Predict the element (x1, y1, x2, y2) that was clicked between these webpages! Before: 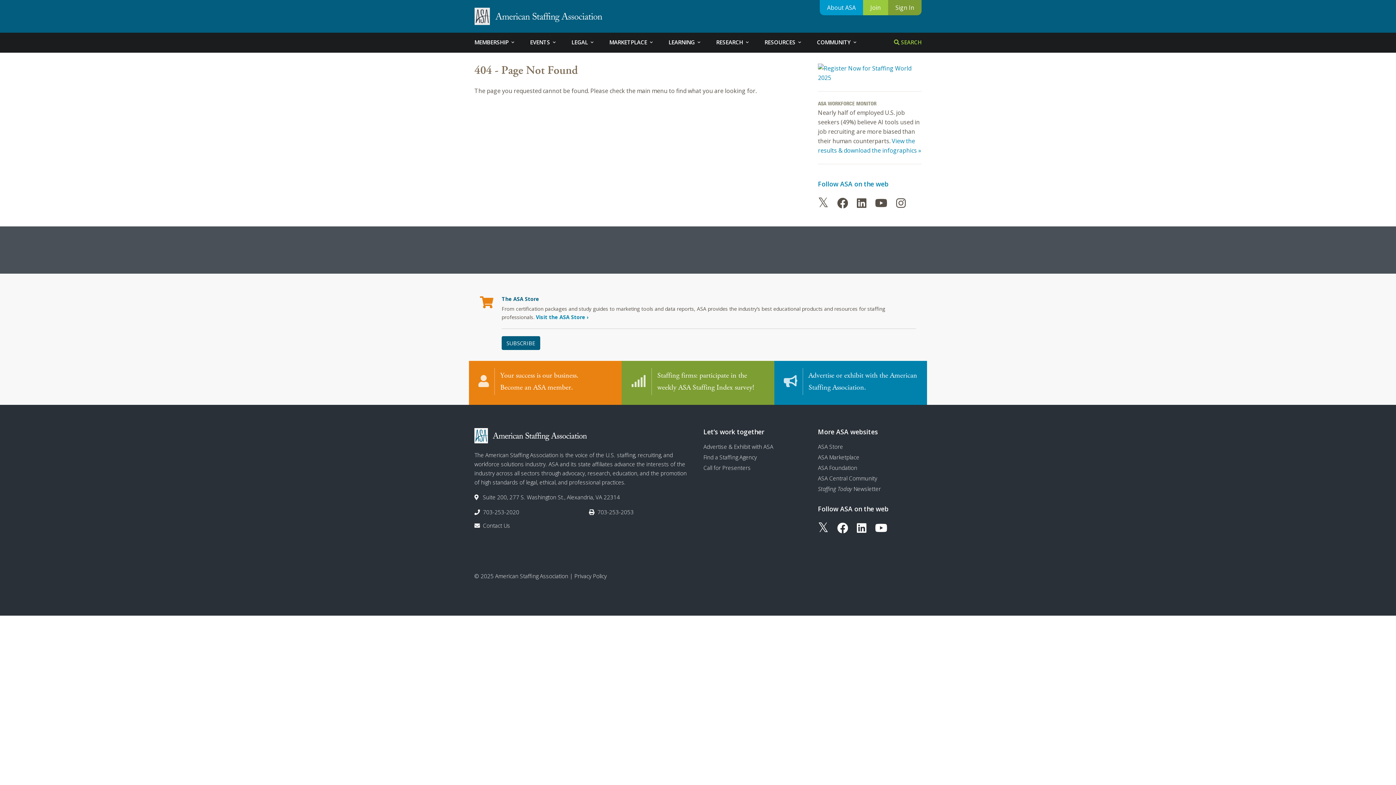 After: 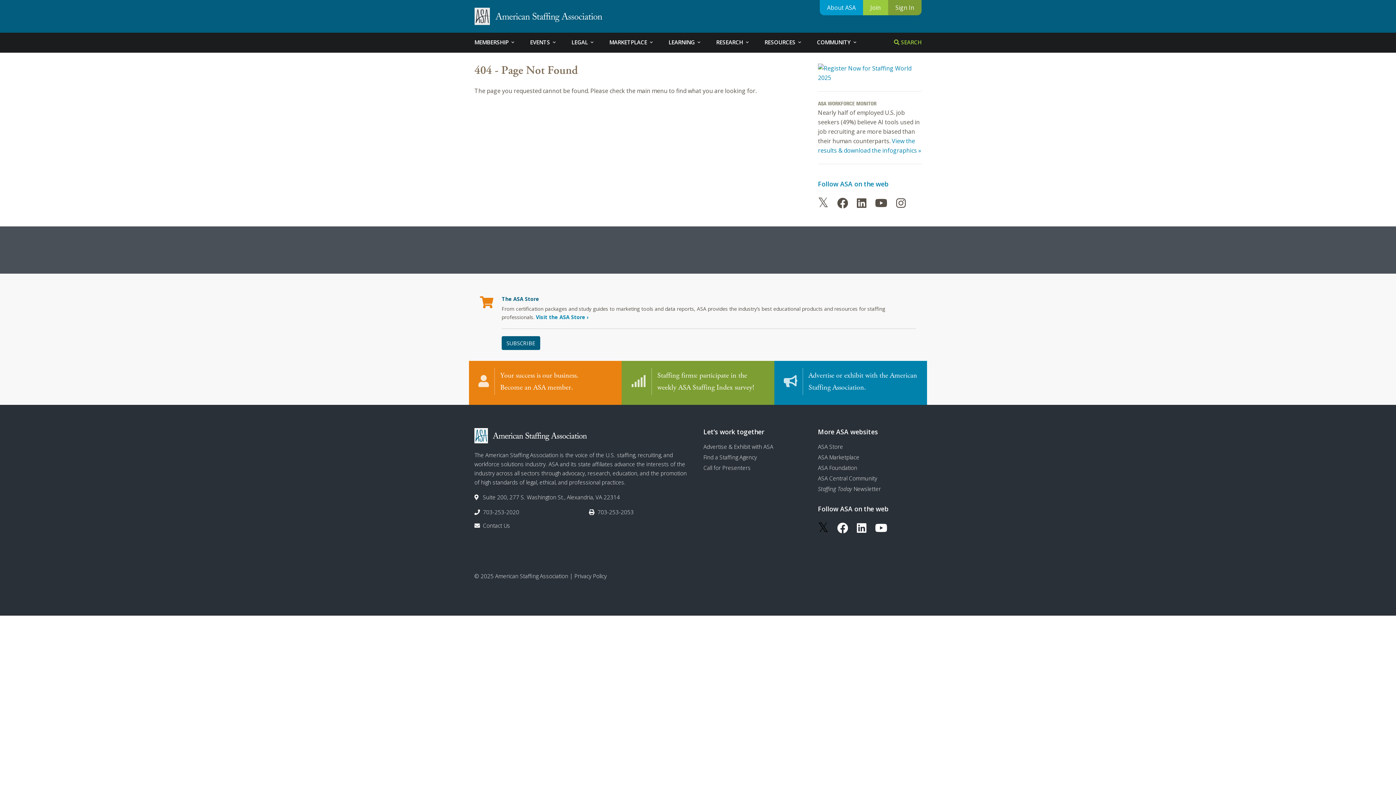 Action: bbox: (818, 520, 828, 535)